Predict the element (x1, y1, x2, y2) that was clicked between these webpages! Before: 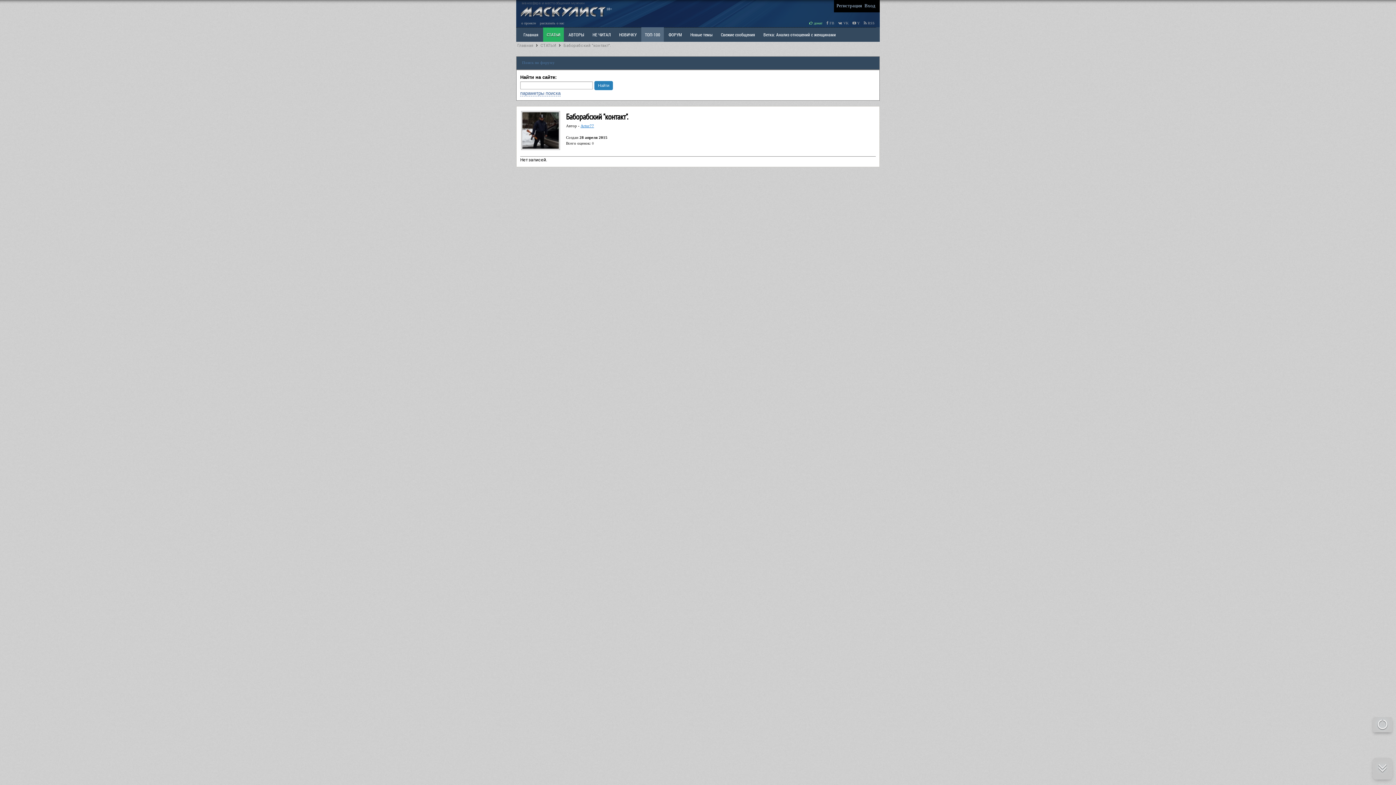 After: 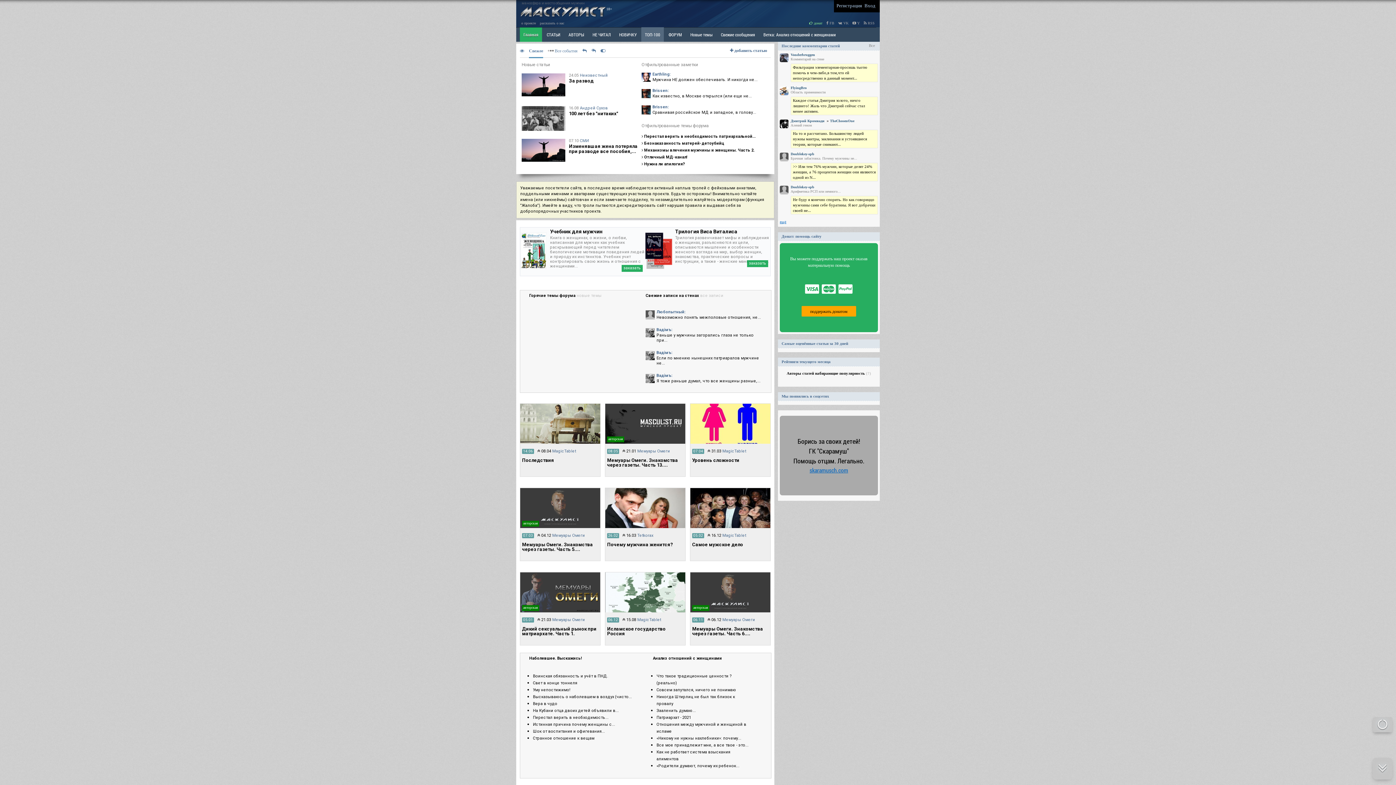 Action: bbox: (517, 43, 533, 48) label: Главная